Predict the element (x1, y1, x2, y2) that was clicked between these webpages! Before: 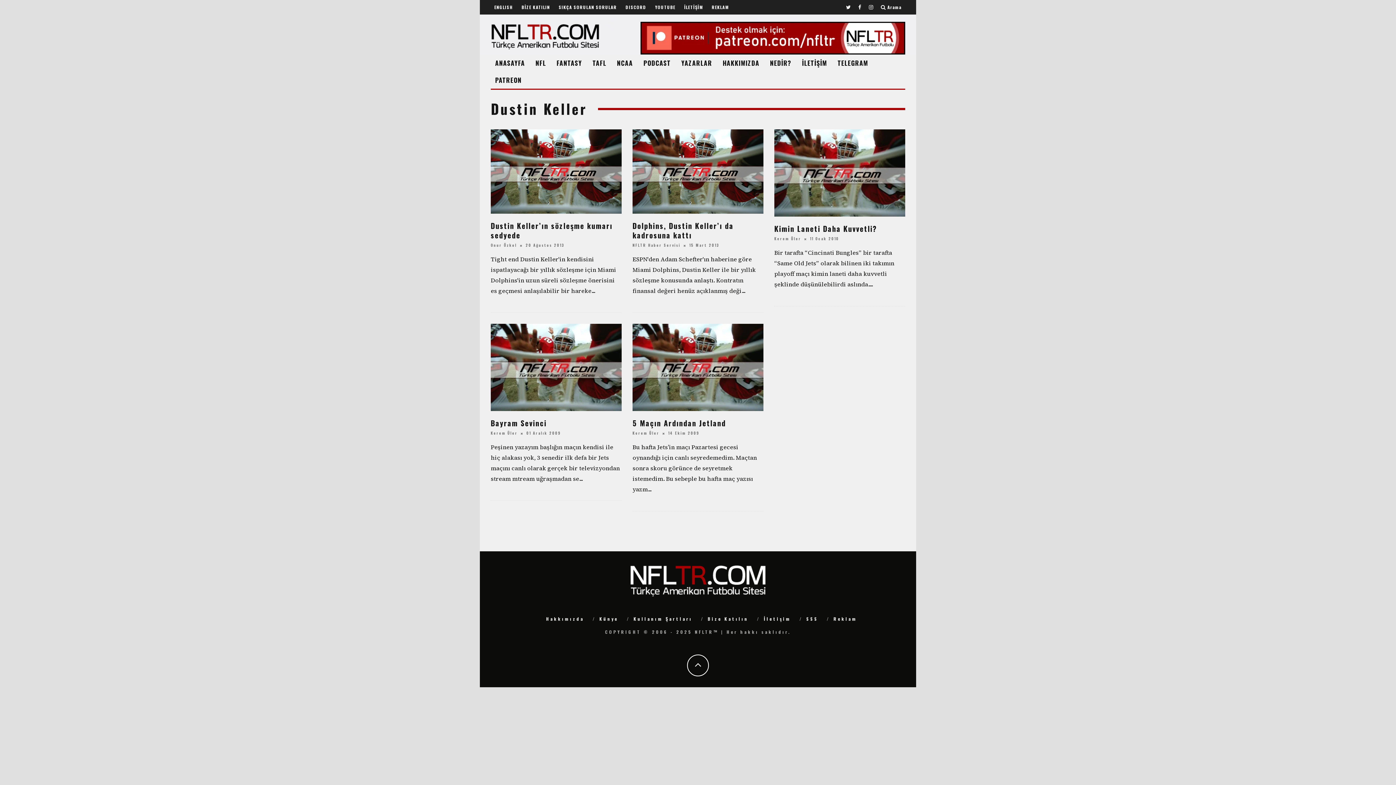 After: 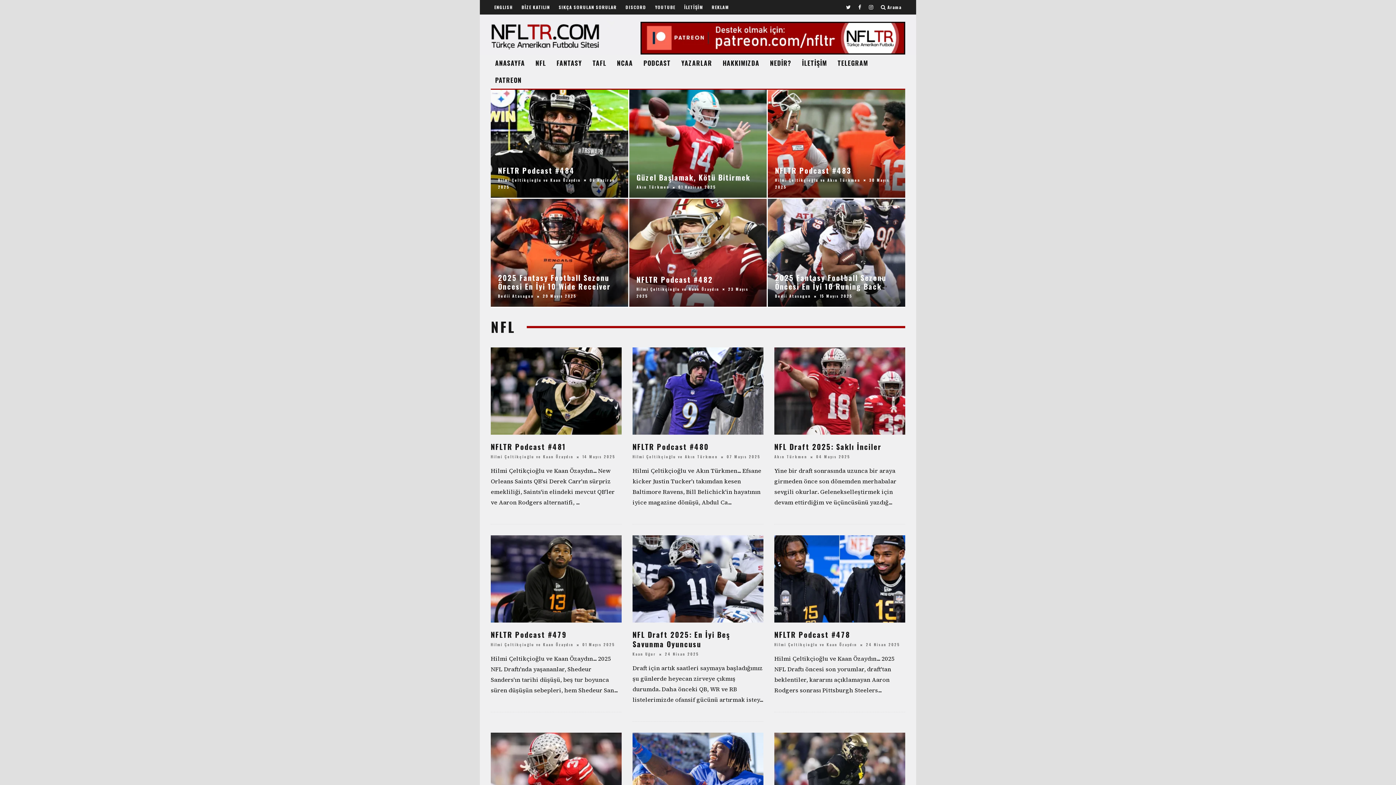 Action: bbox: (531, 54, 550, 71) label: NFL